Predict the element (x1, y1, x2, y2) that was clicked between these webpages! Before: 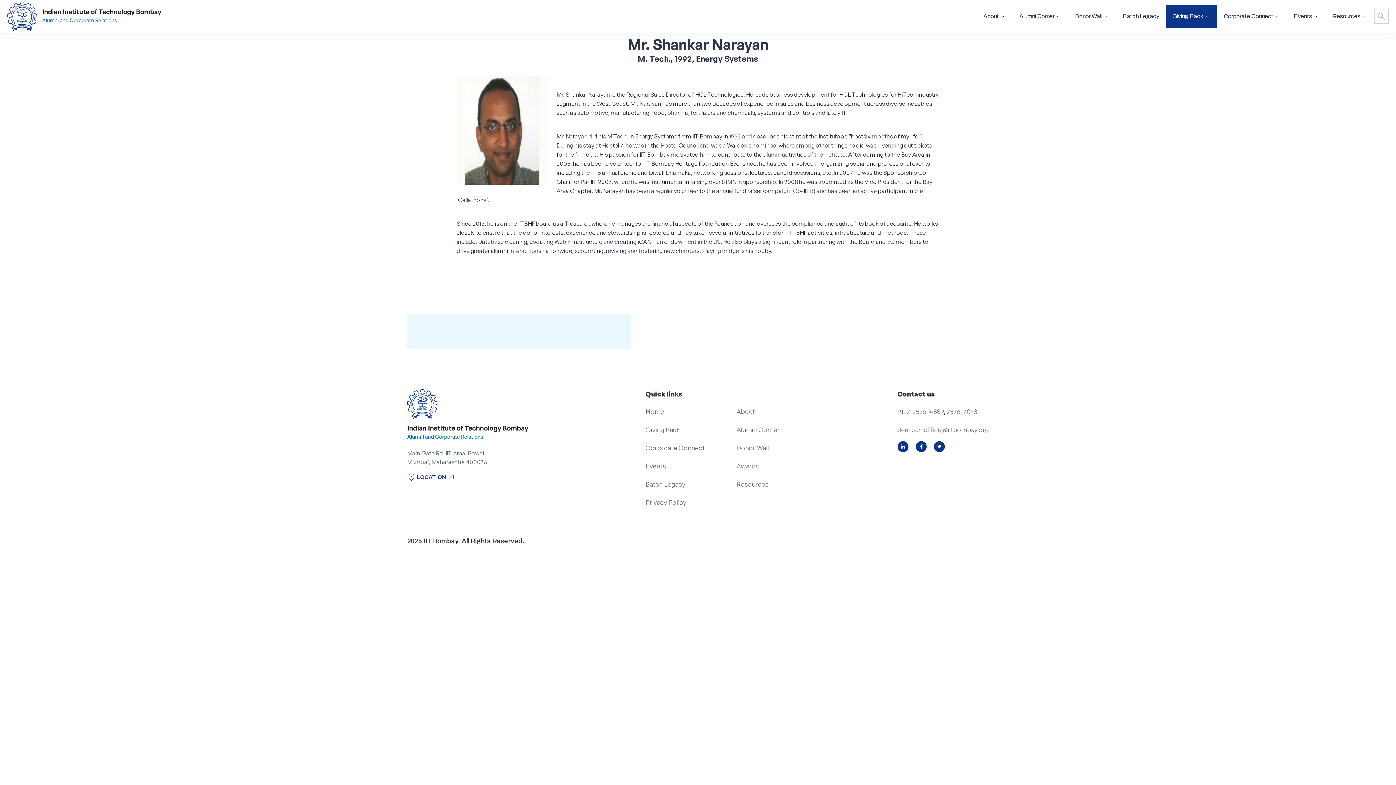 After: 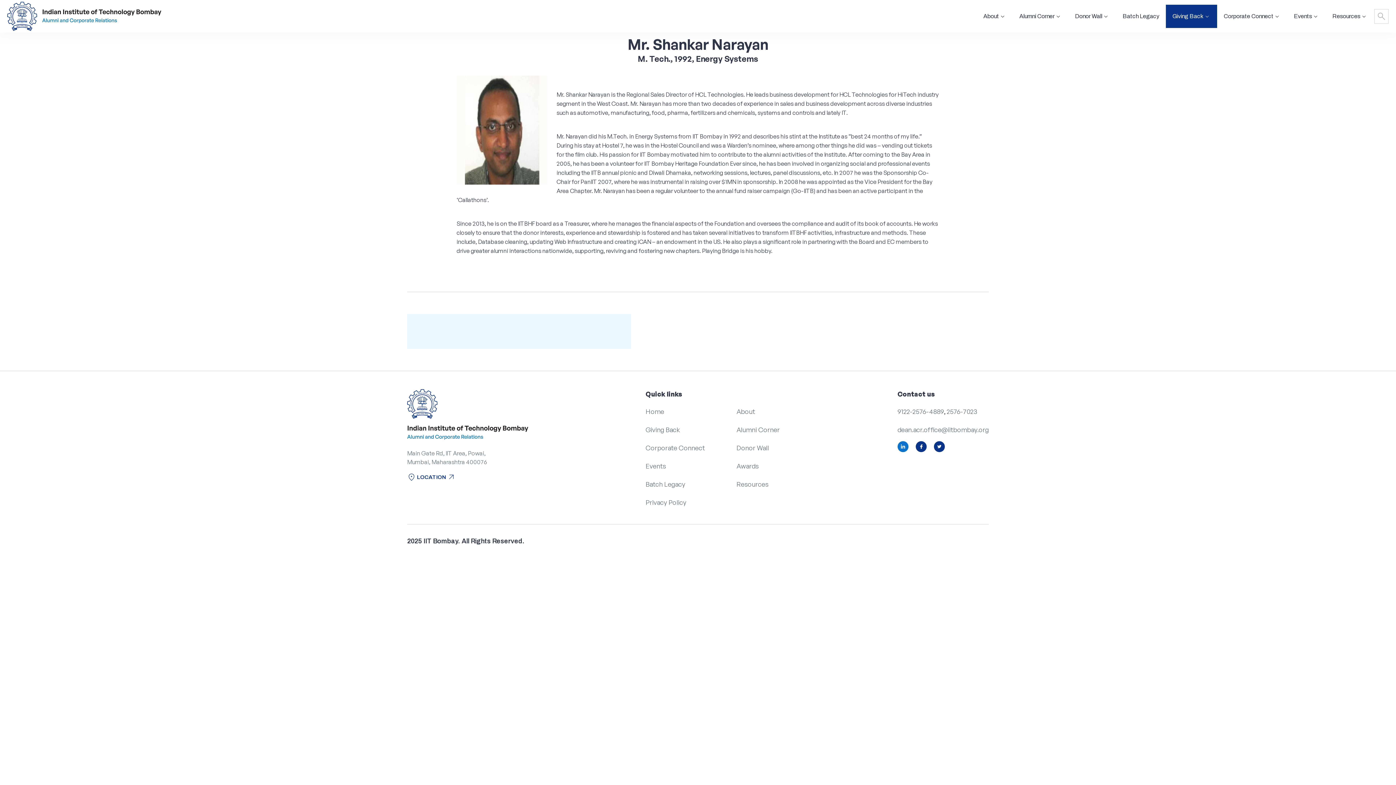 Action: bbox: (897, 441, 908, 452)